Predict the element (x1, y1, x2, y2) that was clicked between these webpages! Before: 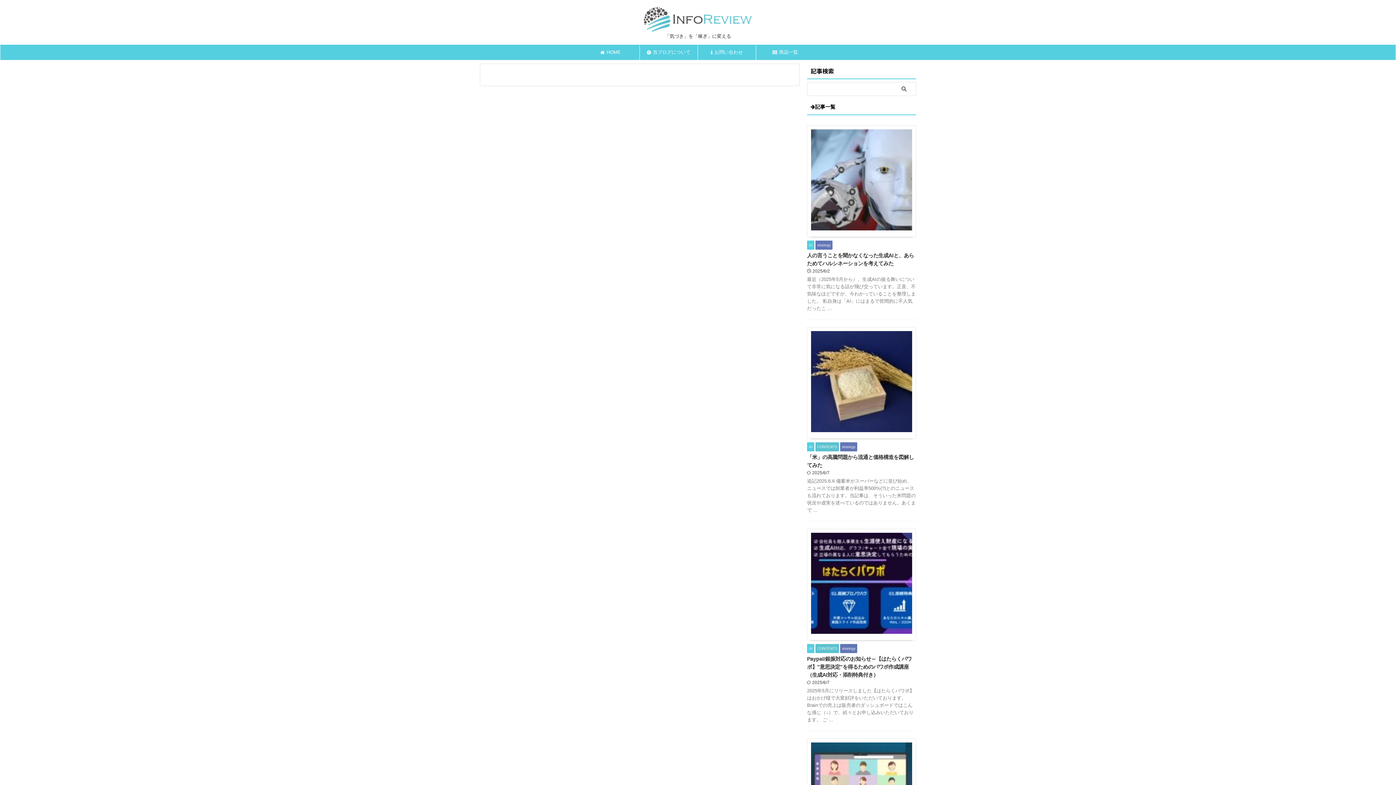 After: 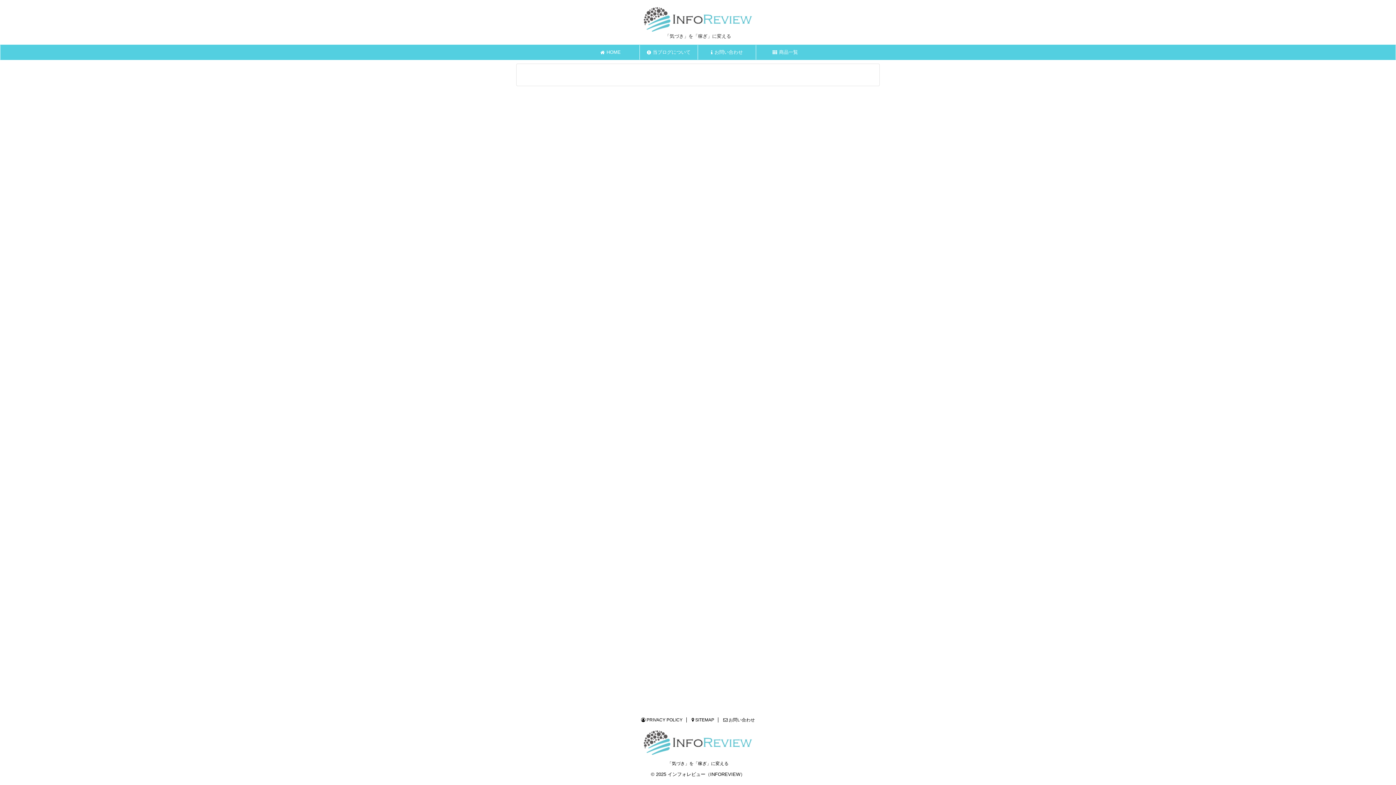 Action: label: CONTENTS bbox: (815, 444, 839, 449)